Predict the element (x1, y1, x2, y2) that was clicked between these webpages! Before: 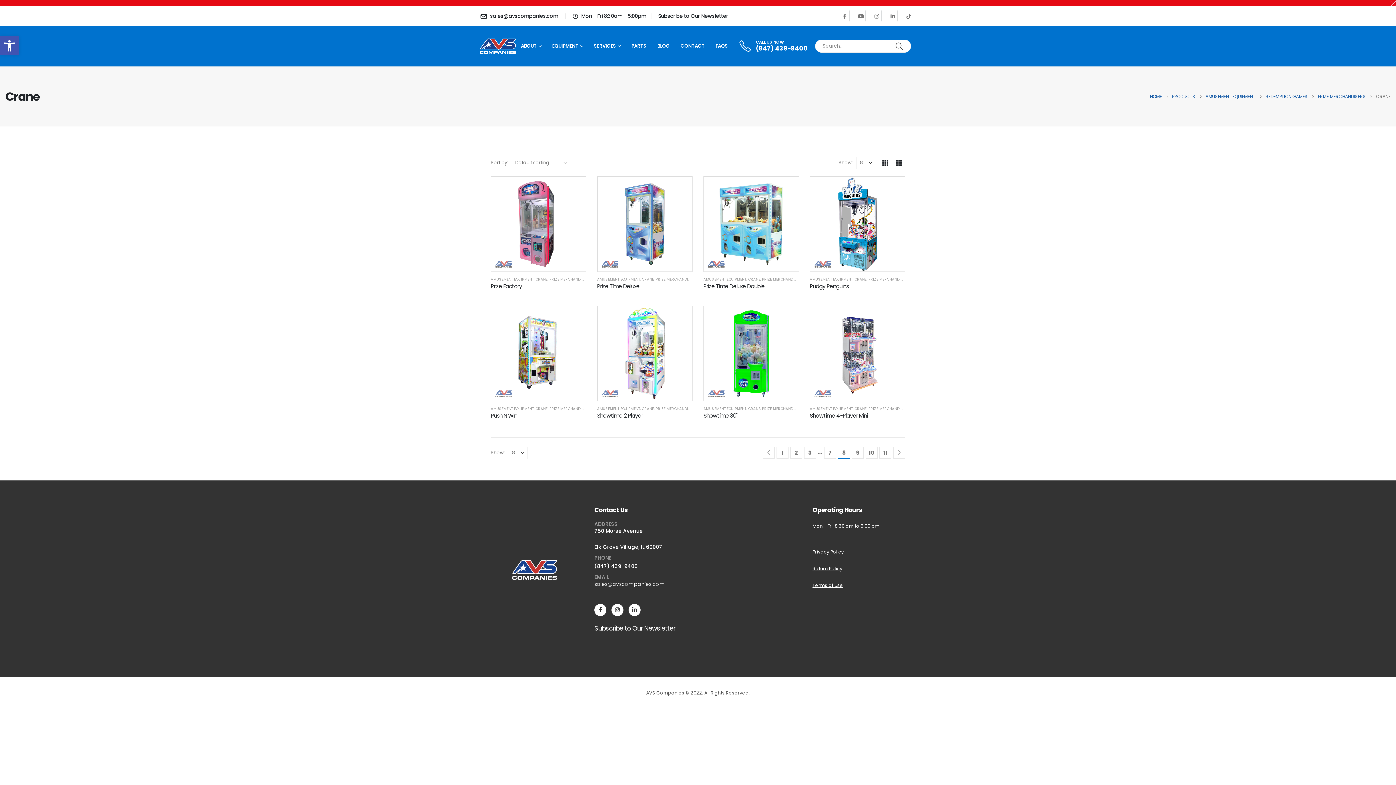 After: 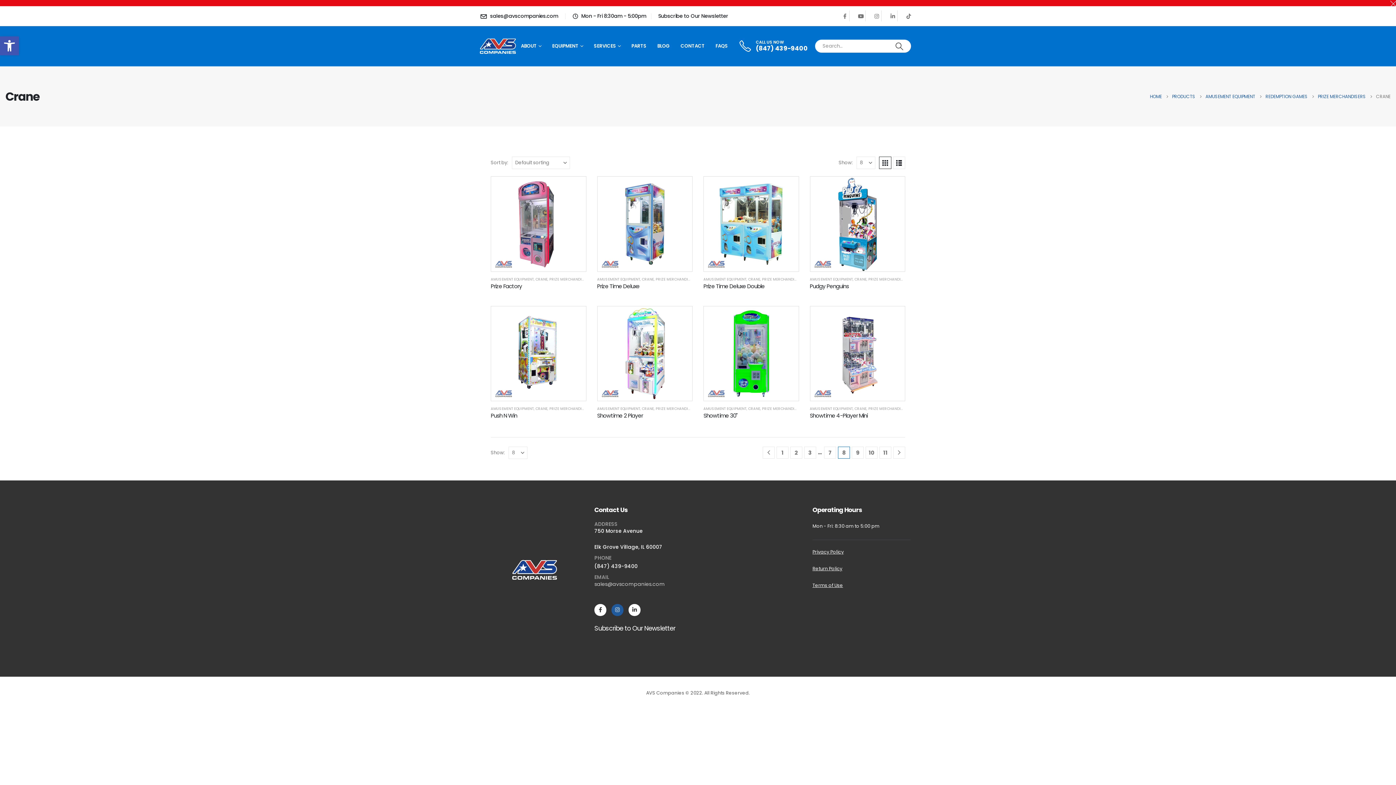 Action: label: Instagram bbox: (611, 604, 623, 616)